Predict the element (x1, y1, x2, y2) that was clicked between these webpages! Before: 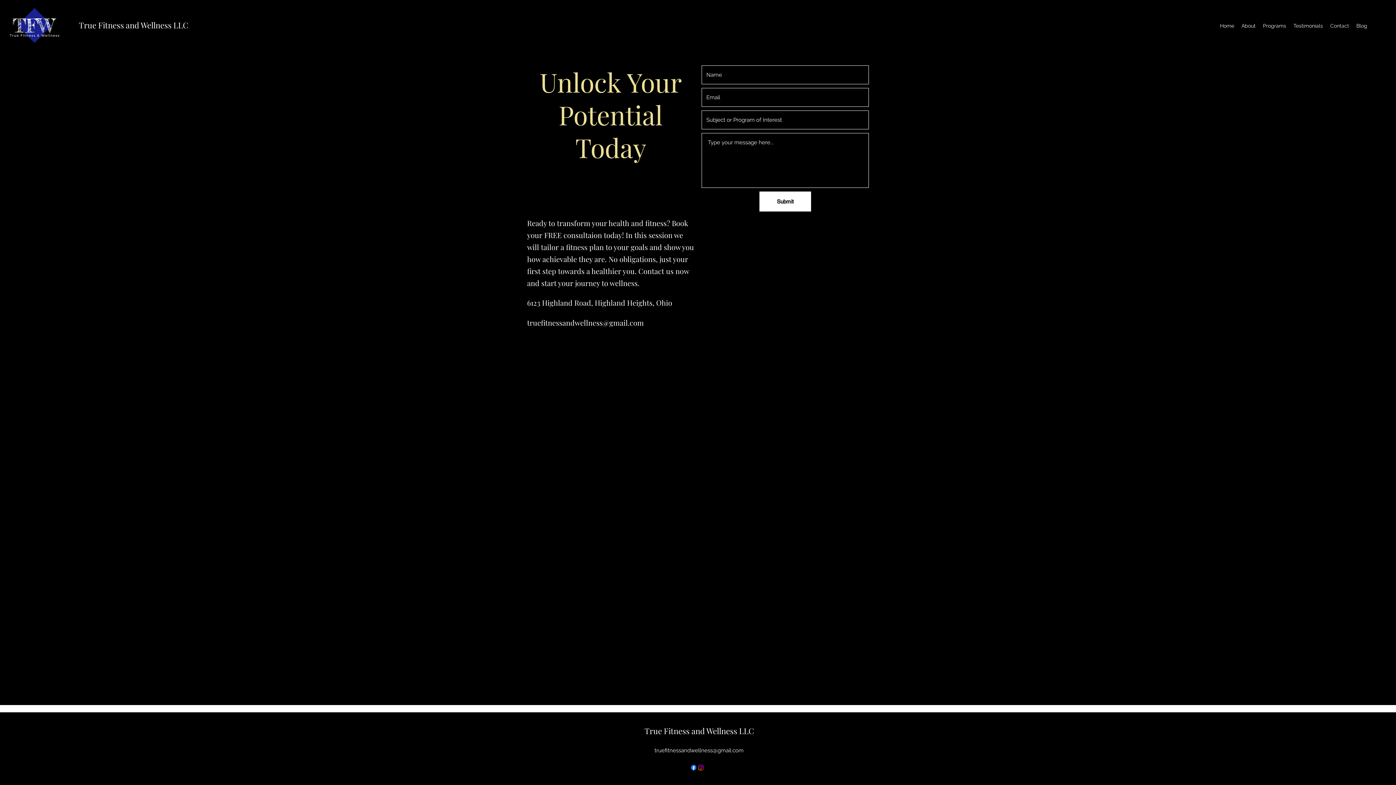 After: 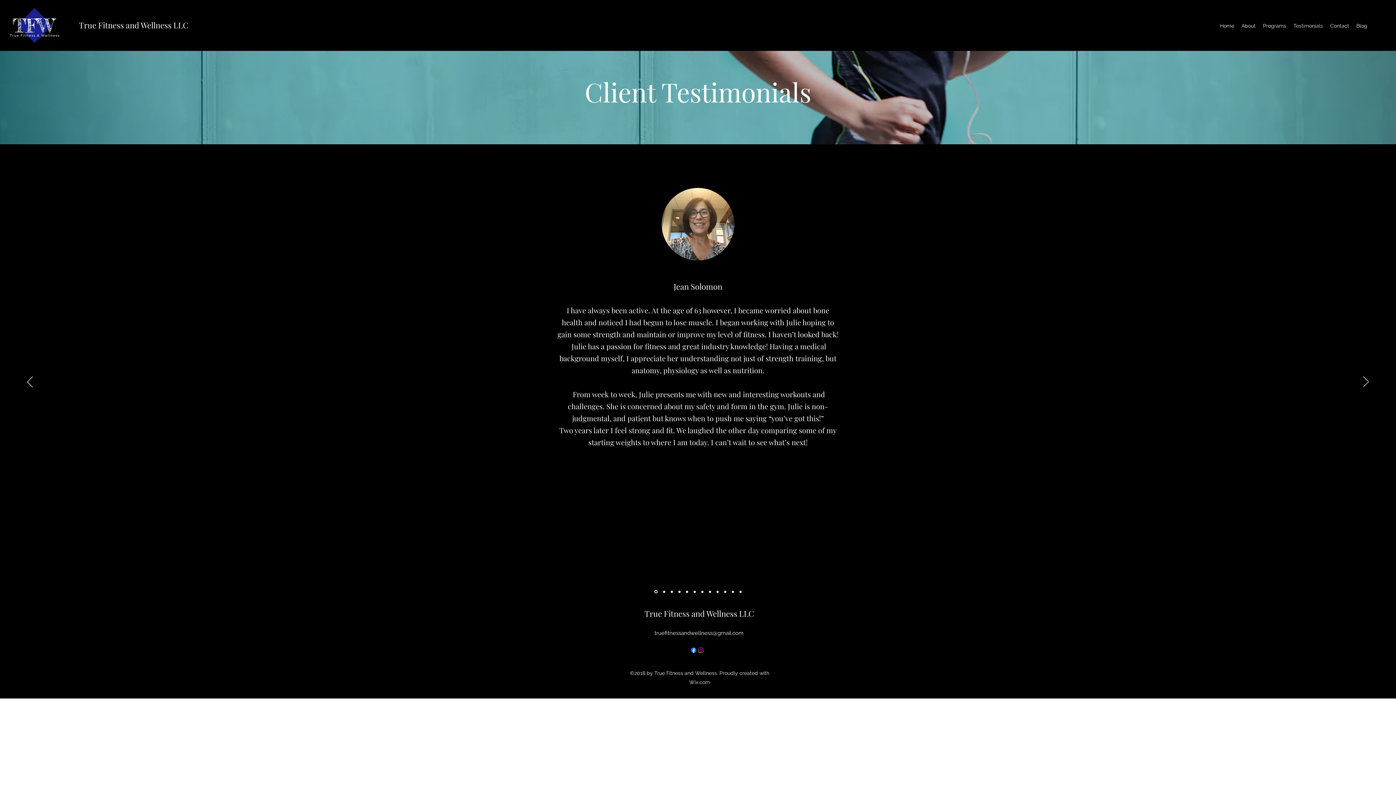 Action: bbox: (1290, 20, 1326, 31) label: Testimonials